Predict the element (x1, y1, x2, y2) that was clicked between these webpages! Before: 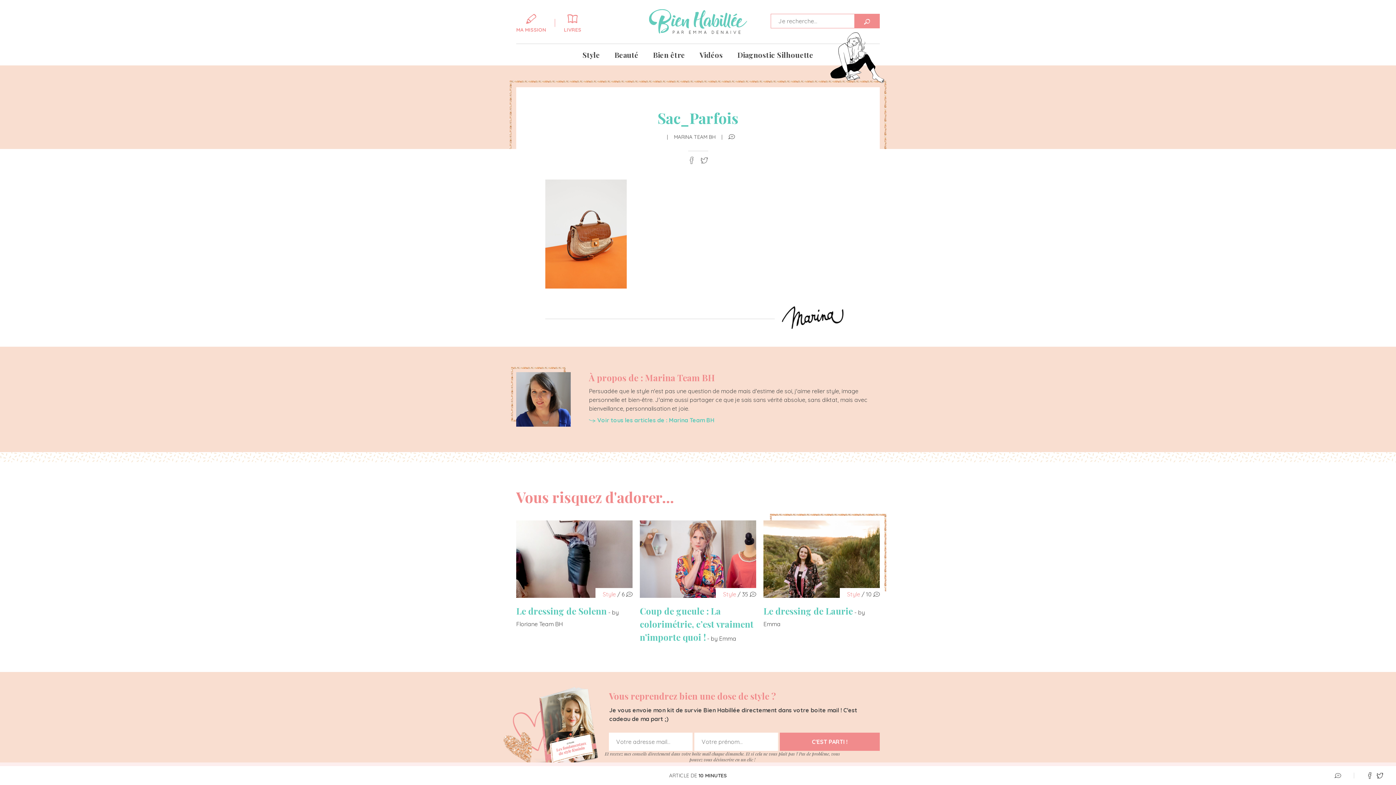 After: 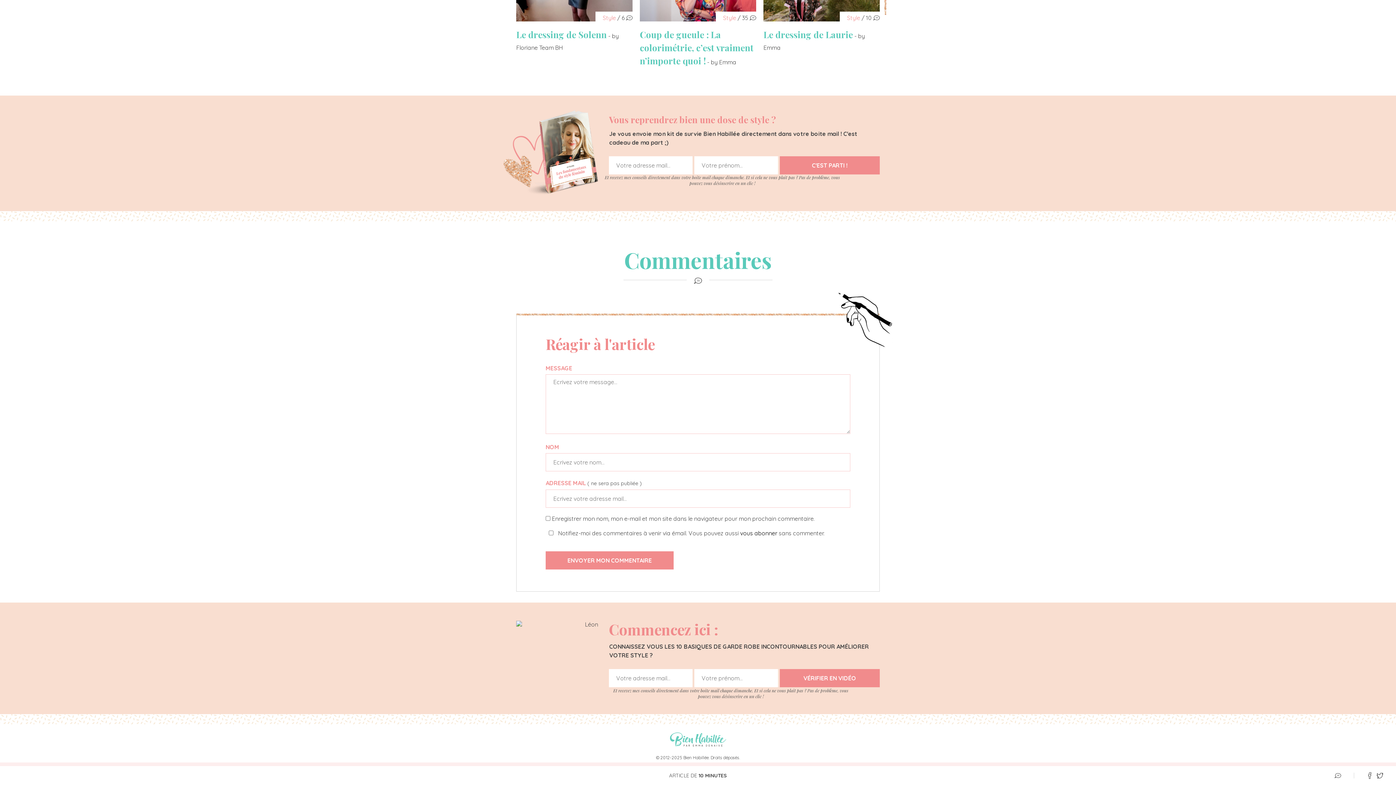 Action: bbox: (1322, 770, 1354, 781)